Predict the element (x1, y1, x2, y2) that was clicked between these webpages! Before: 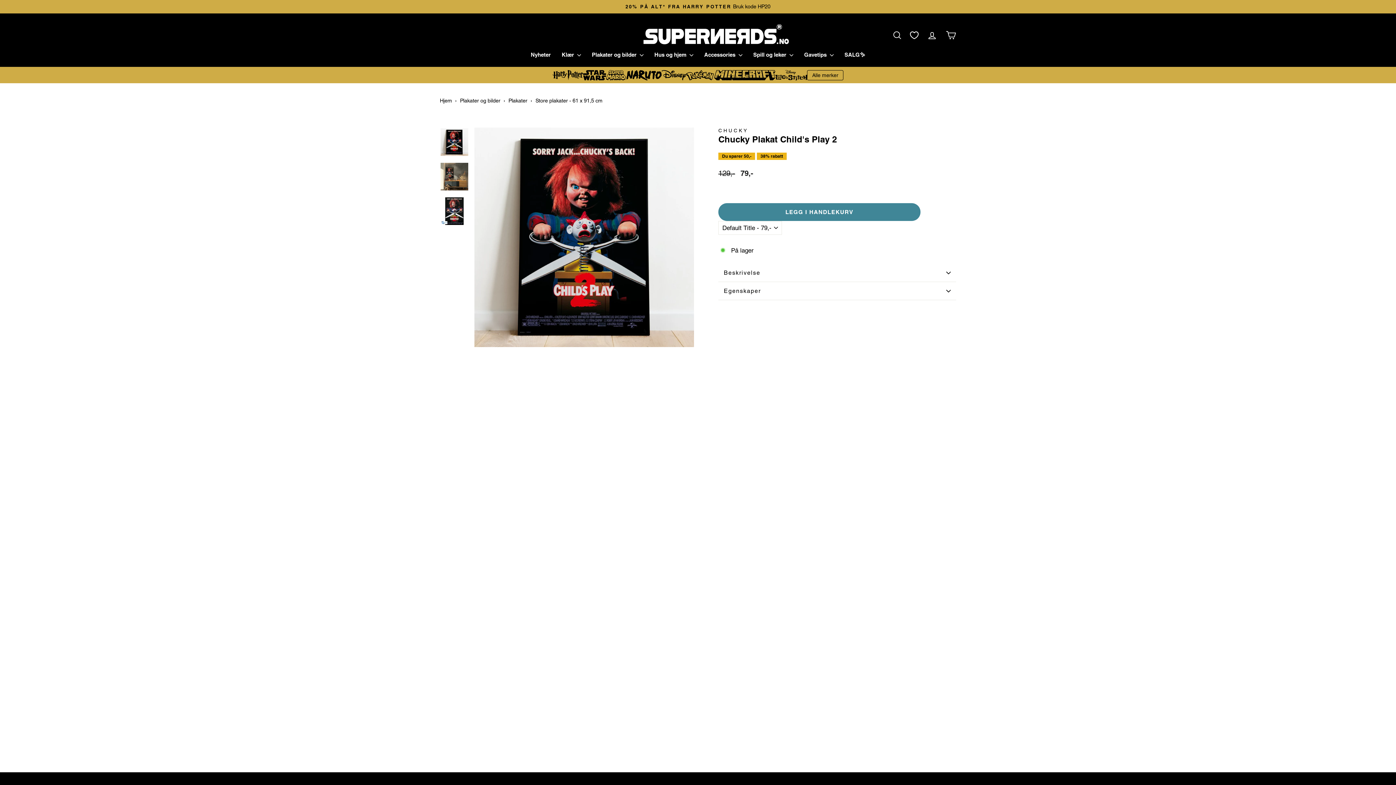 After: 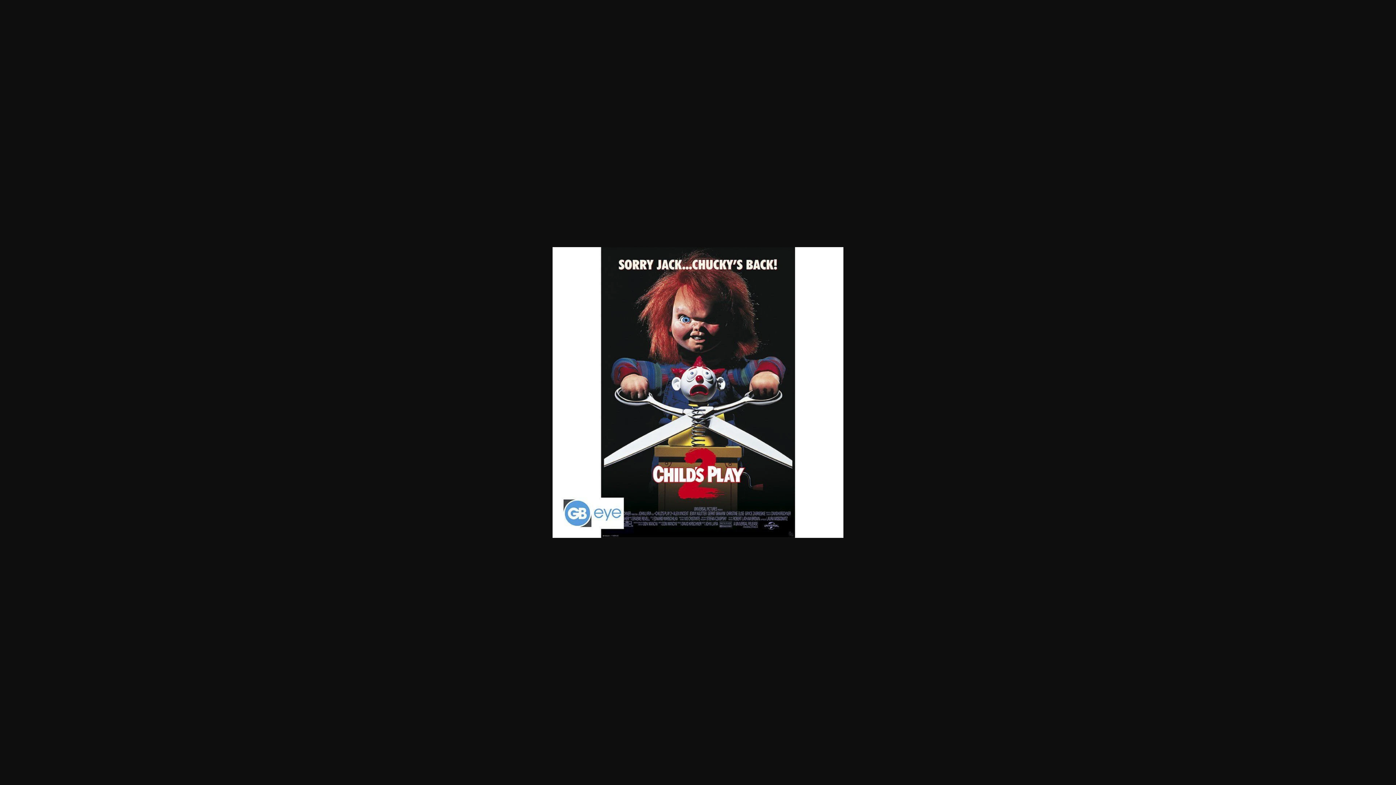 Action: bbox: (440, 197, 468, 225)